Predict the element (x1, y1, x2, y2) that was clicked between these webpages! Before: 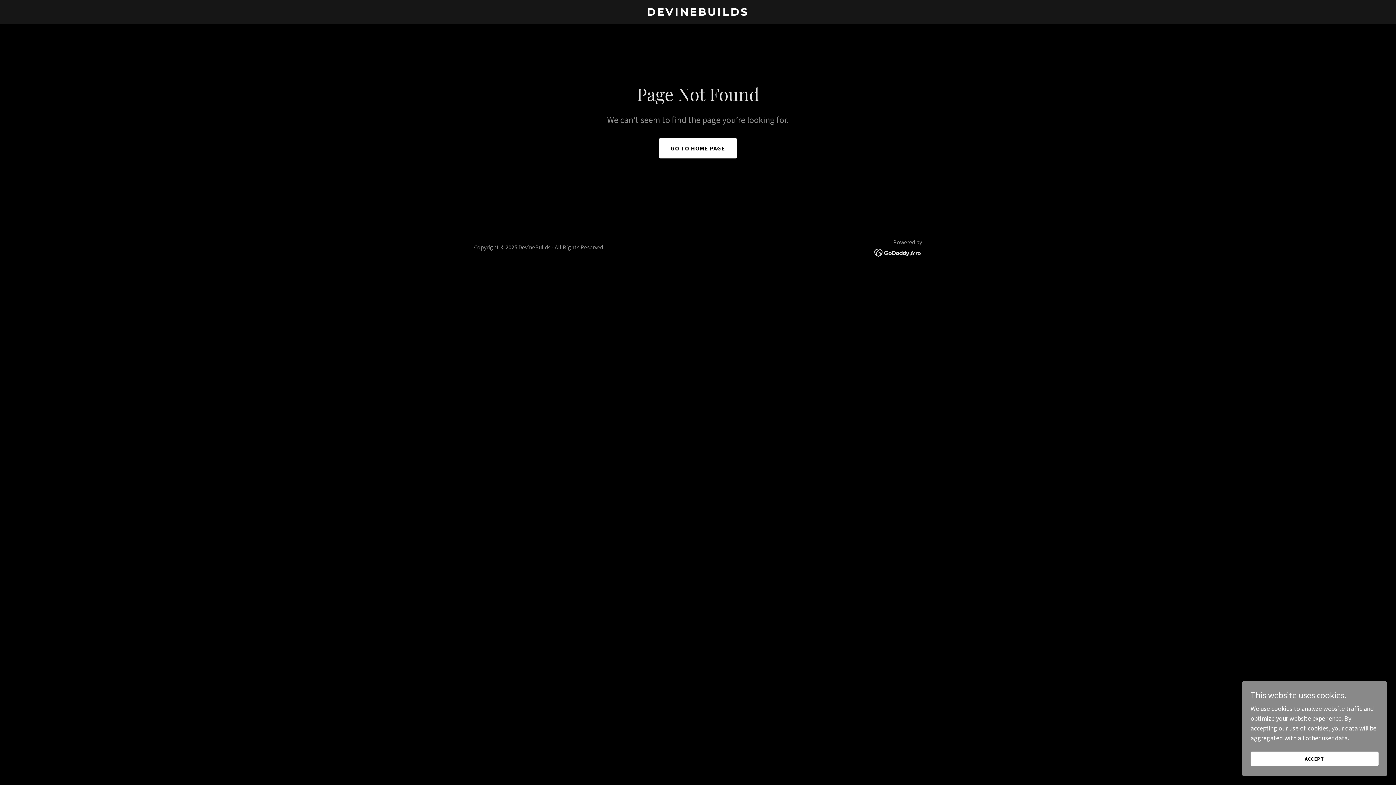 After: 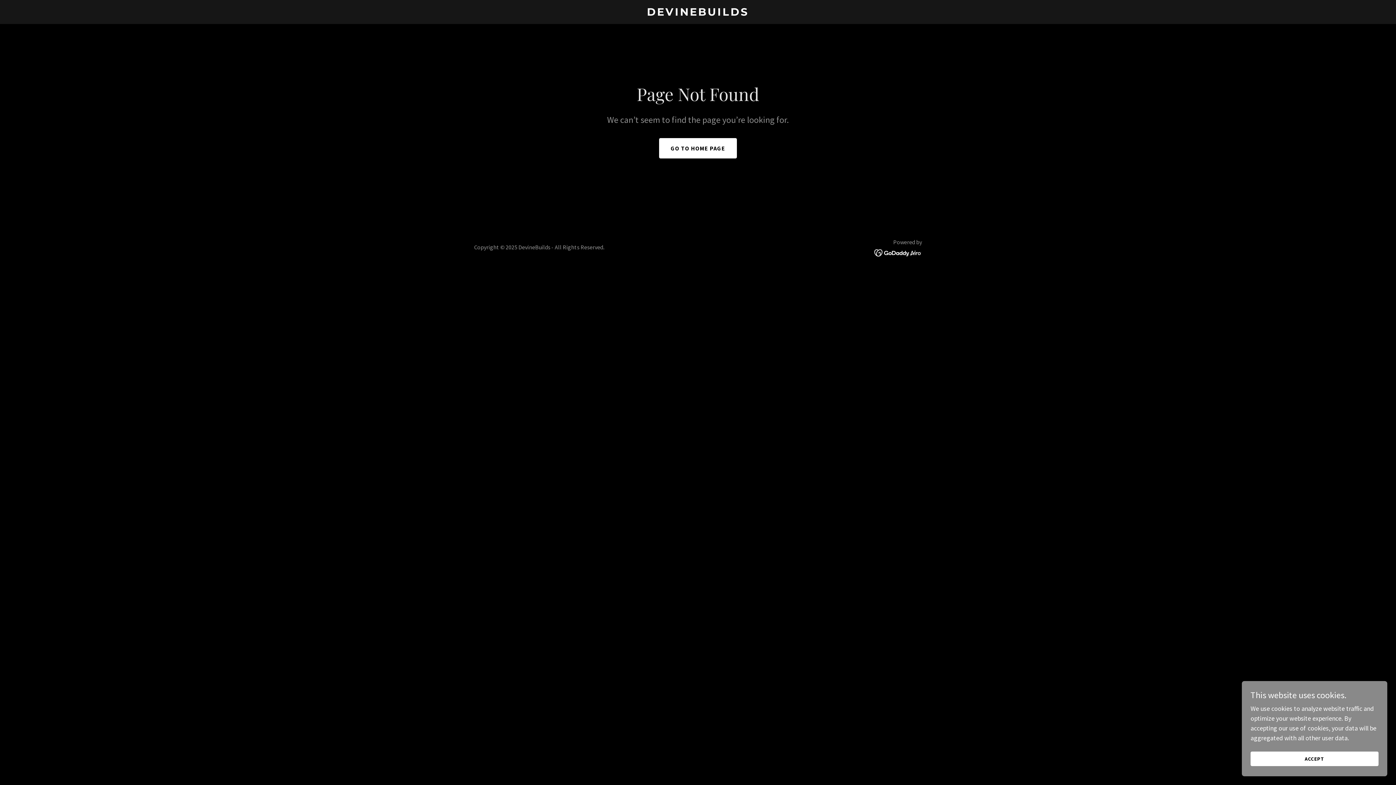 Action: bbox: (874, 248, 922, 256)